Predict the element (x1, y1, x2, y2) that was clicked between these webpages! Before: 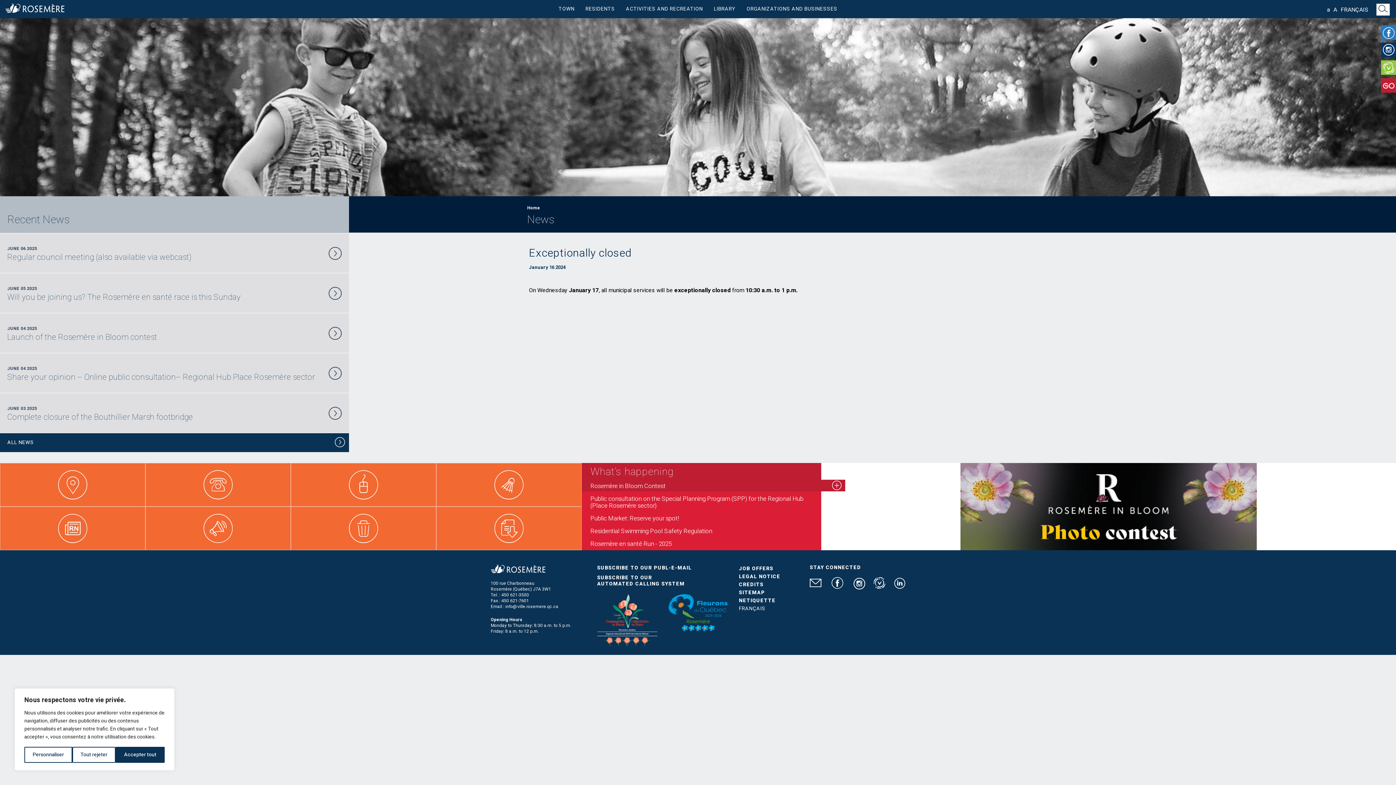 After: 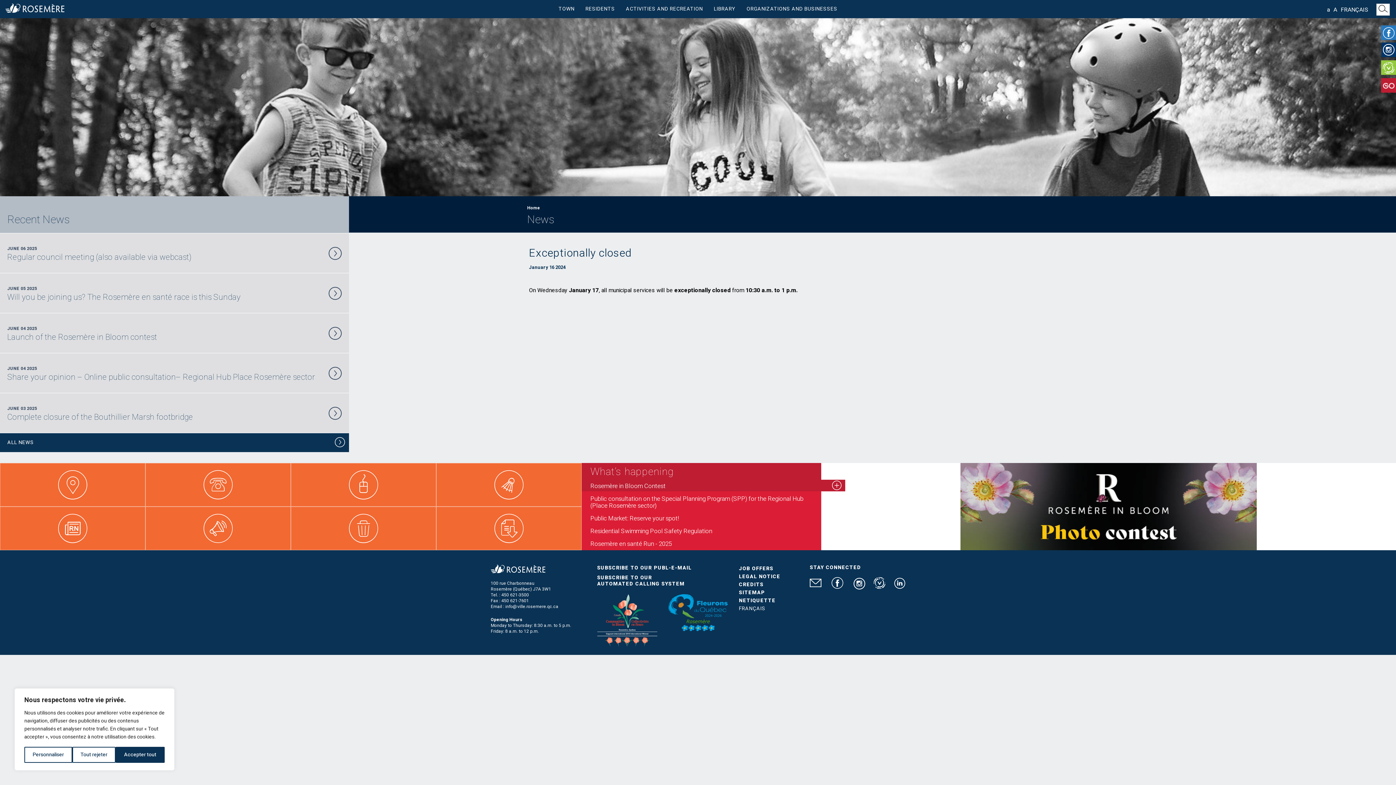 Action: bbox: (810, 582, 830, 590)